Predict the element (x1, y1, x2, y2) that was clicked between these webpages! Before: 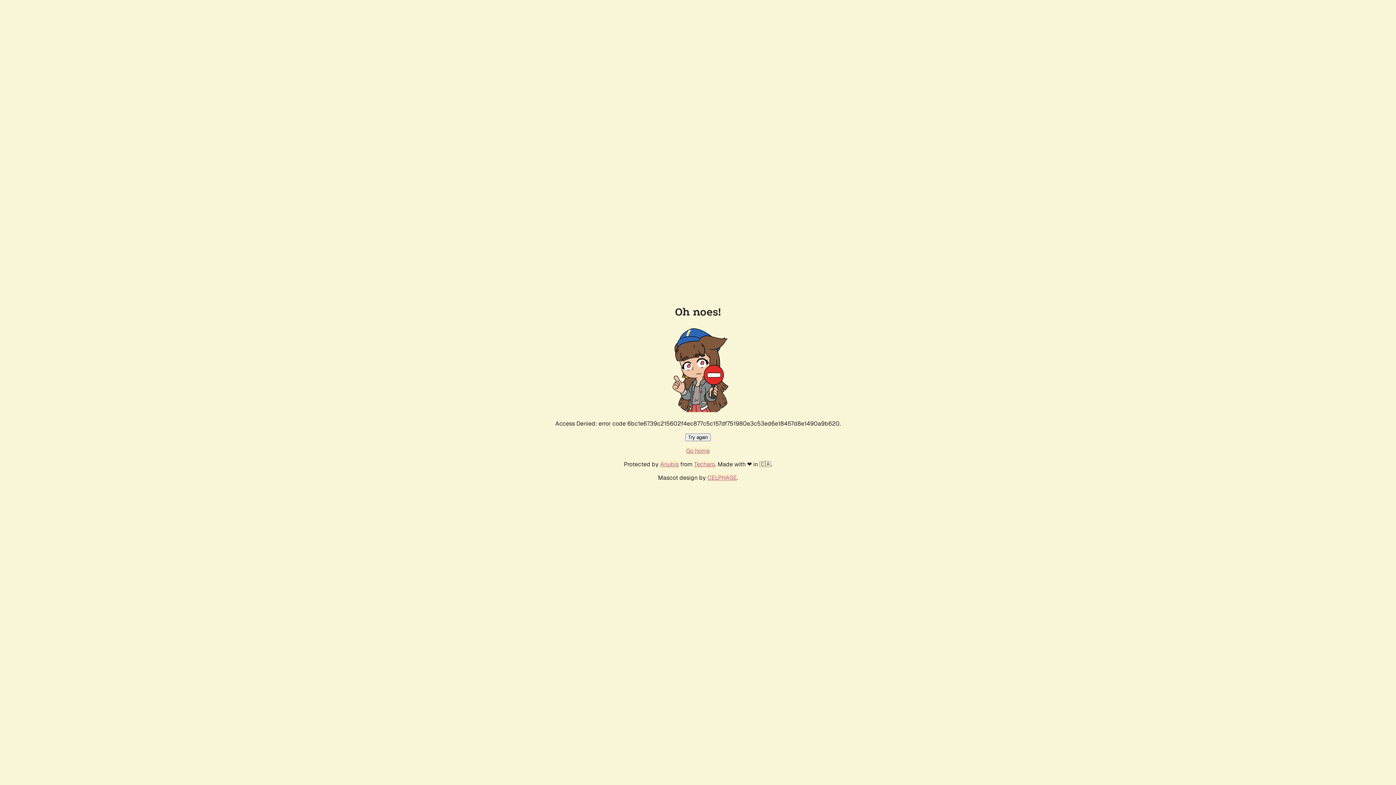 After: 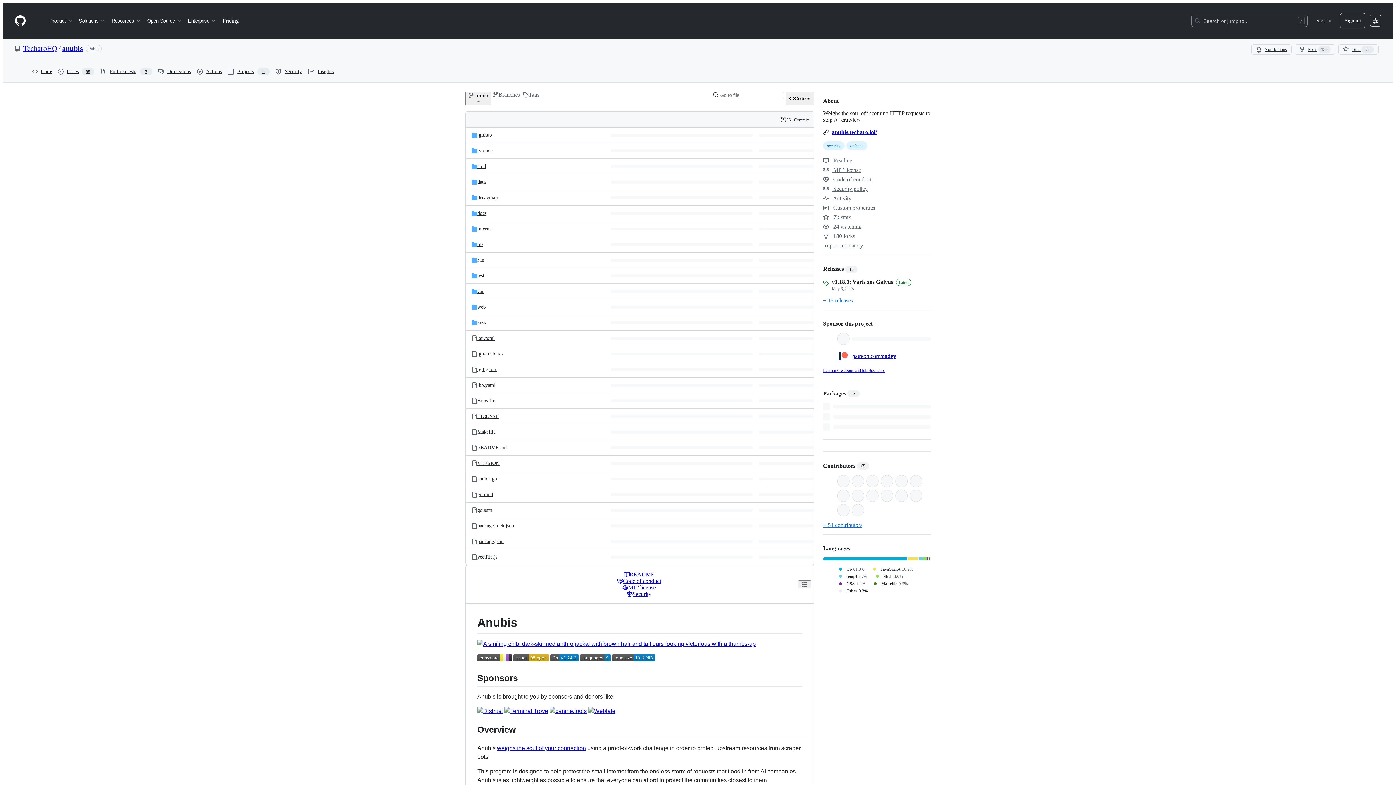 Action: bbox: (660, 460, 678, 468) label: Anubis